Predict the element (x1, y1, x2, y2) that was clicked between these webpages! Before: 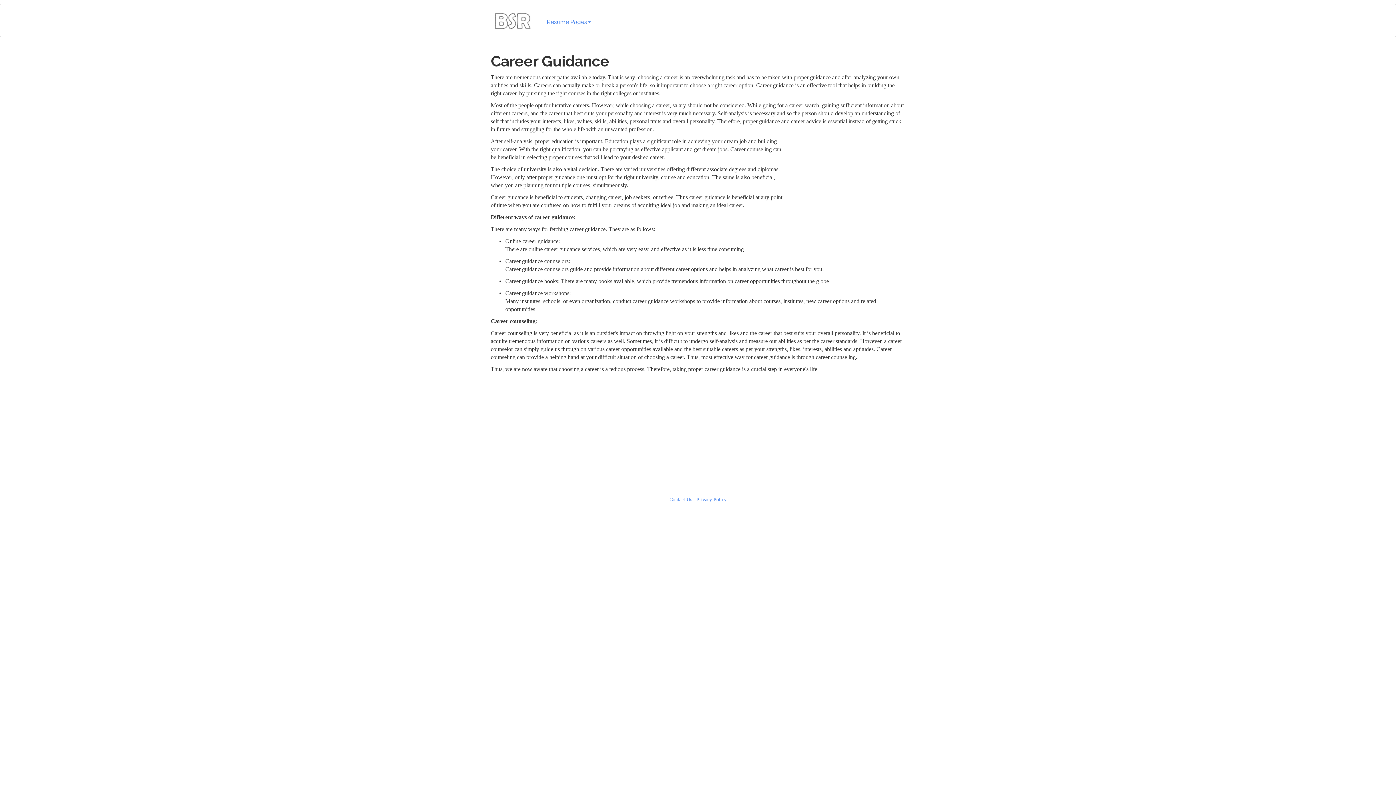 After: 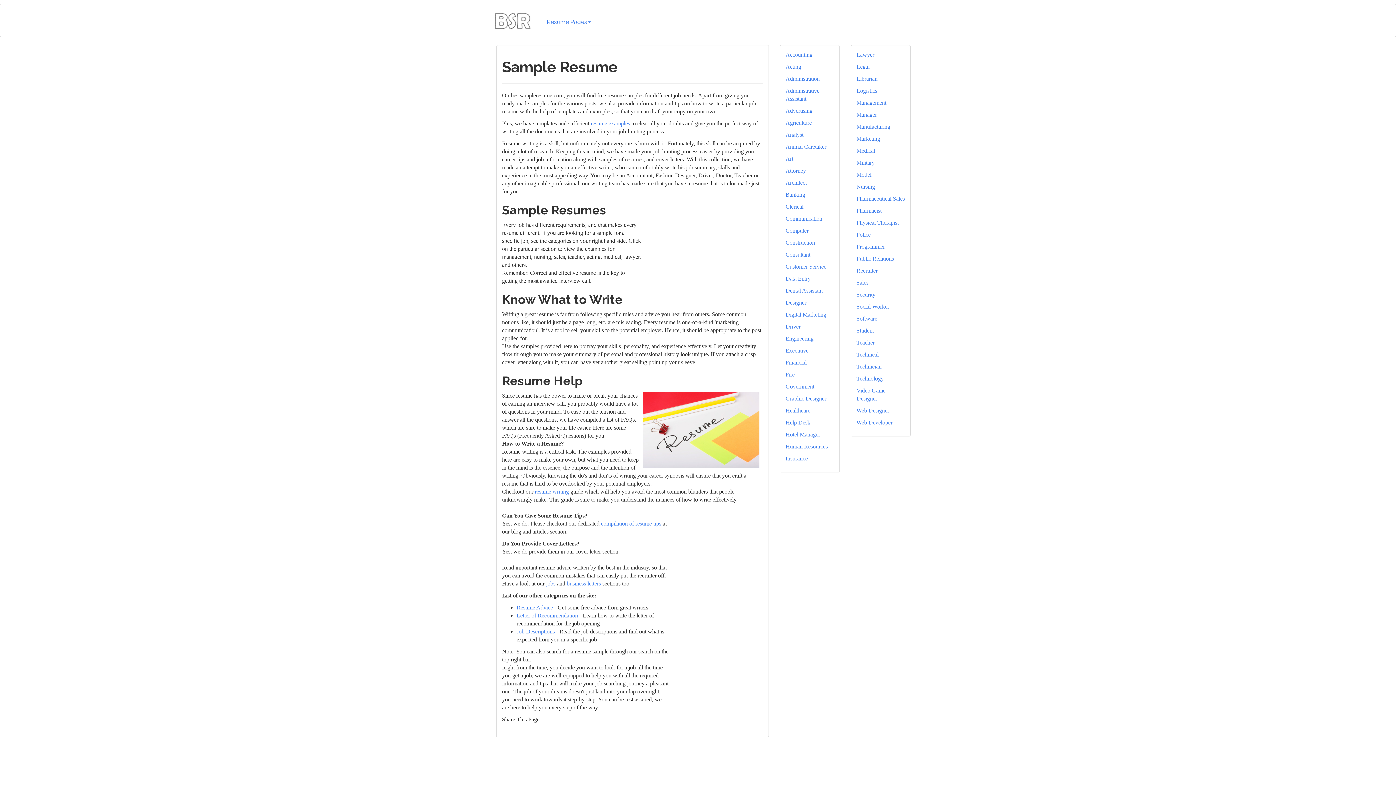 Action: bbox: (485, 4, 540, 27)